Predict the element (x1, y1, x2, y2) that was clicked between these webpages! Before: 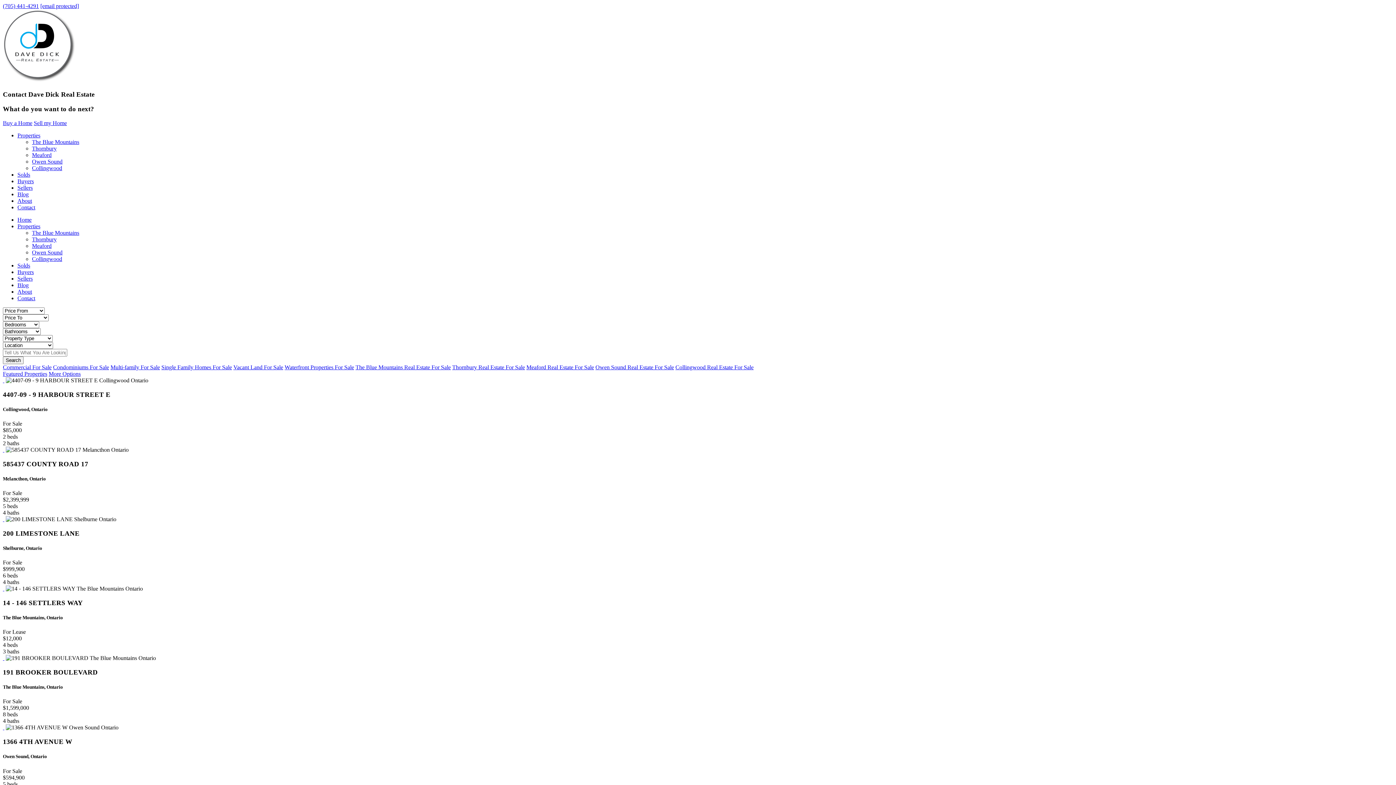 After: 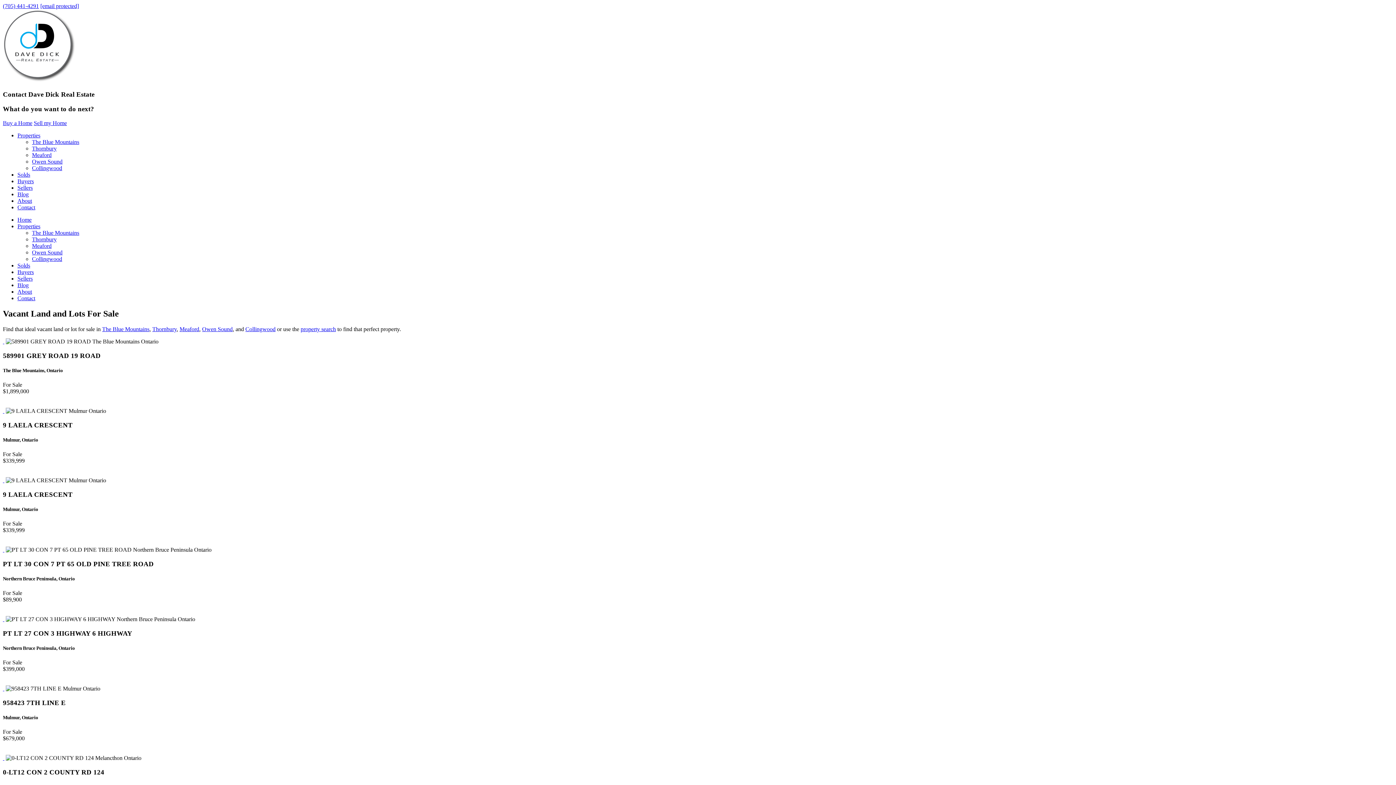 Action: label: Vacant Land For Sale bbox: (233, 364, 283, 370)